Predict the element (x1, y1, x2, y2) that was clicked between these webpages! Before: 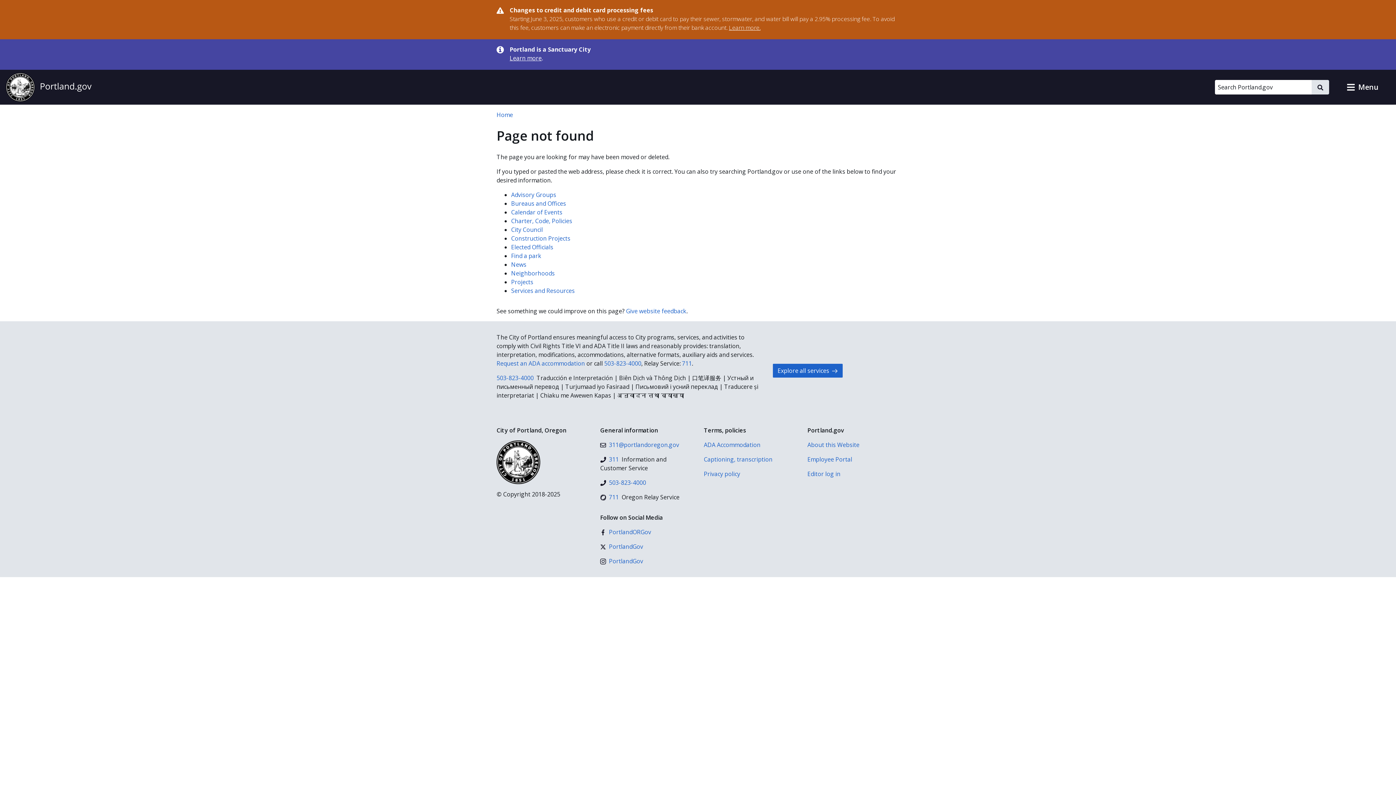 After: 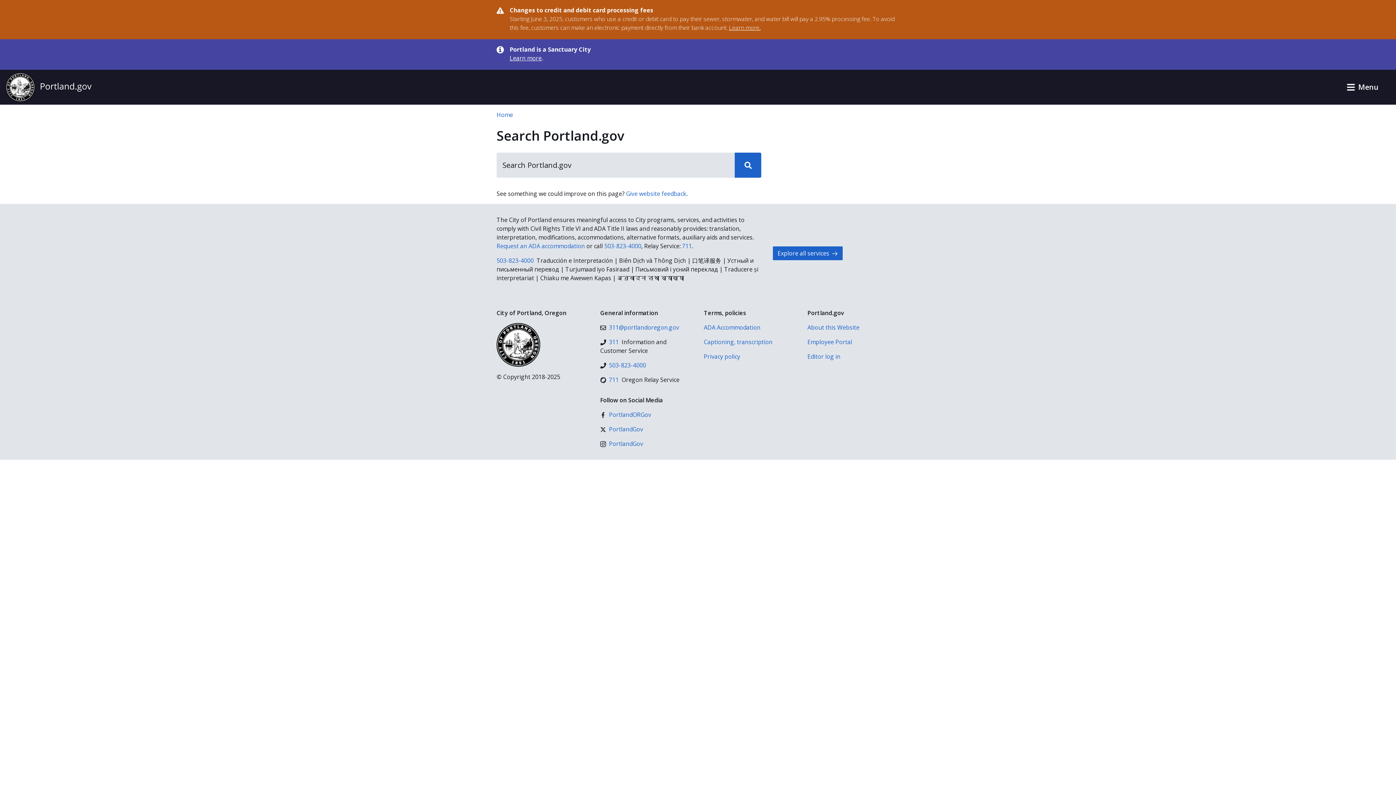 Action: bbox: (1312, 80, 1329, 94) label: Search